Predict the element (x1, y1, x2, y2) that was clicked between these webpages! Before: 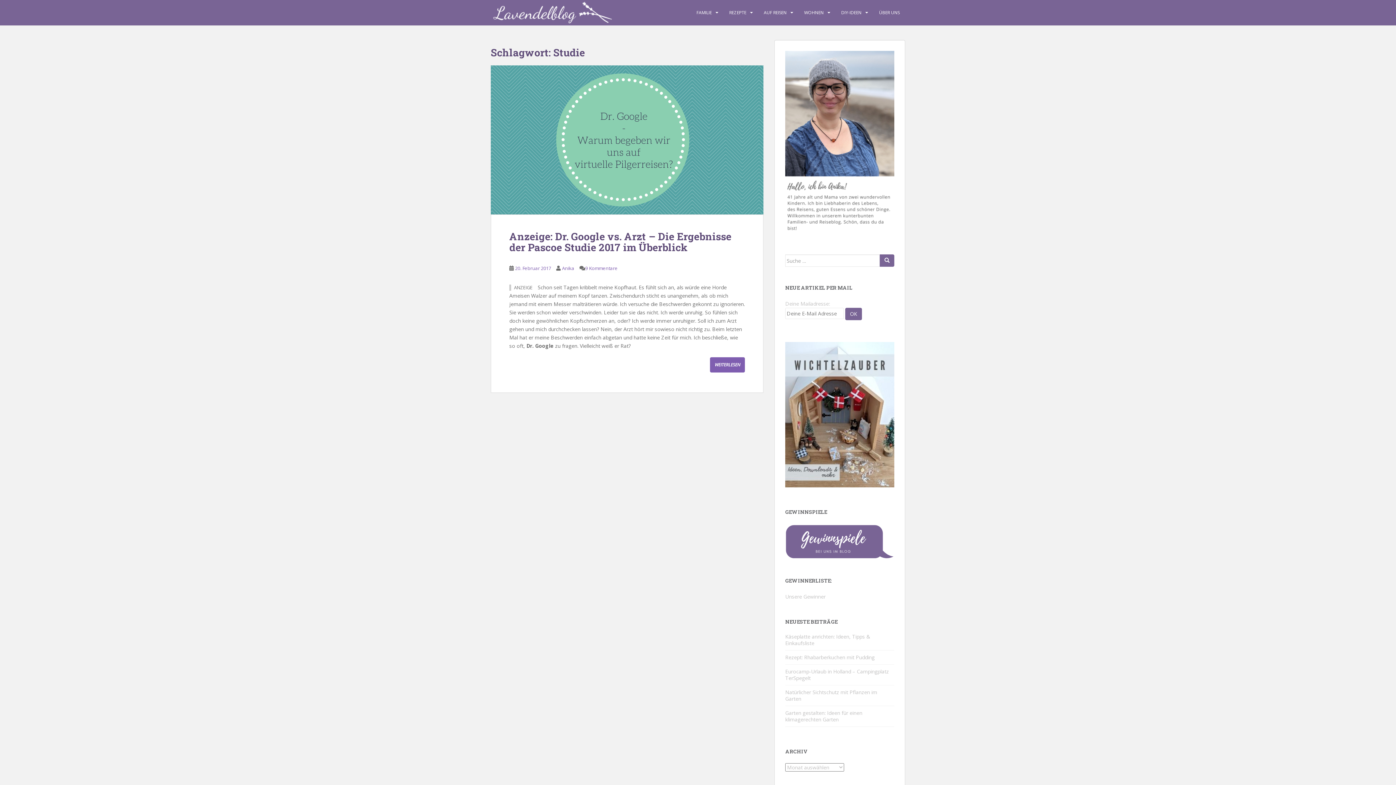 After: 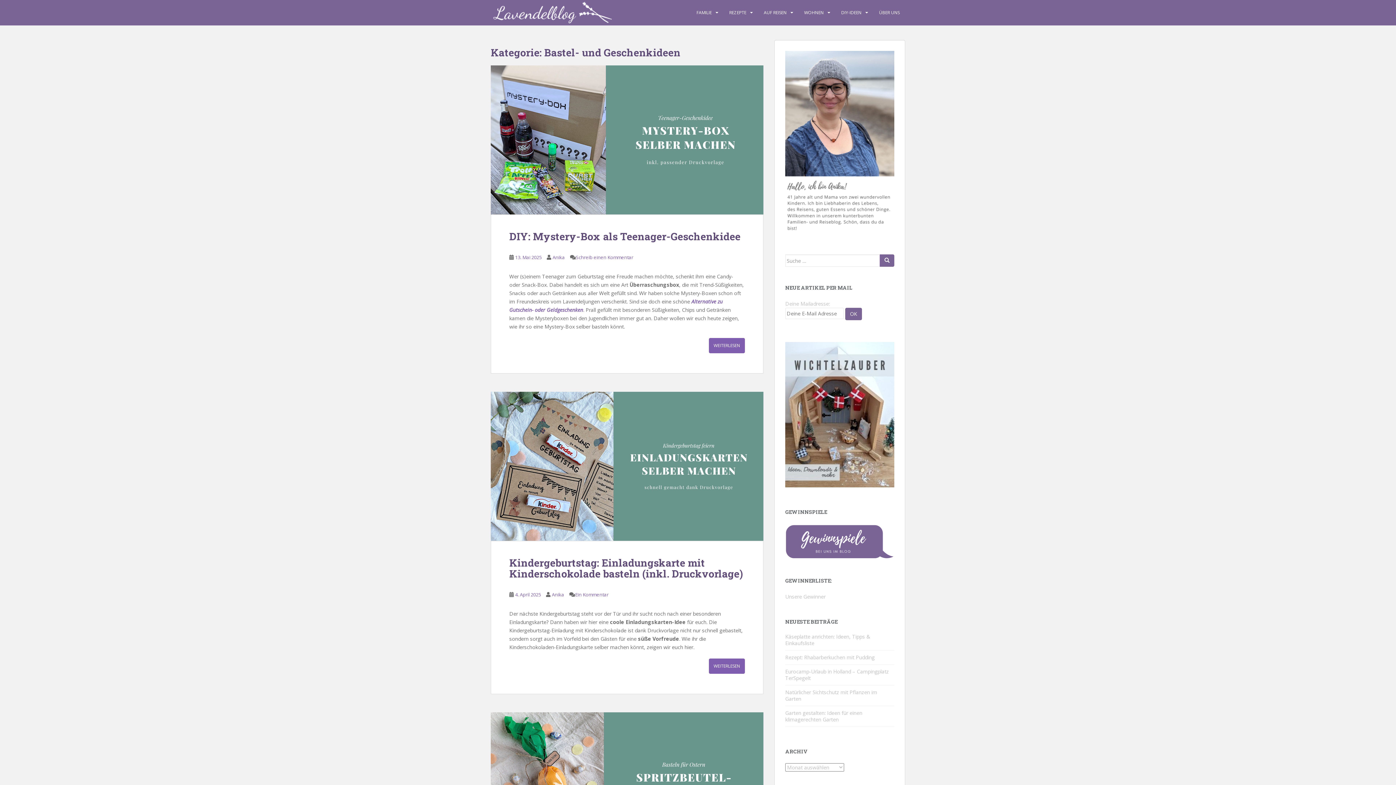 Action: bbox: (841, 5, 861, 20) label: DIY-IDEEN